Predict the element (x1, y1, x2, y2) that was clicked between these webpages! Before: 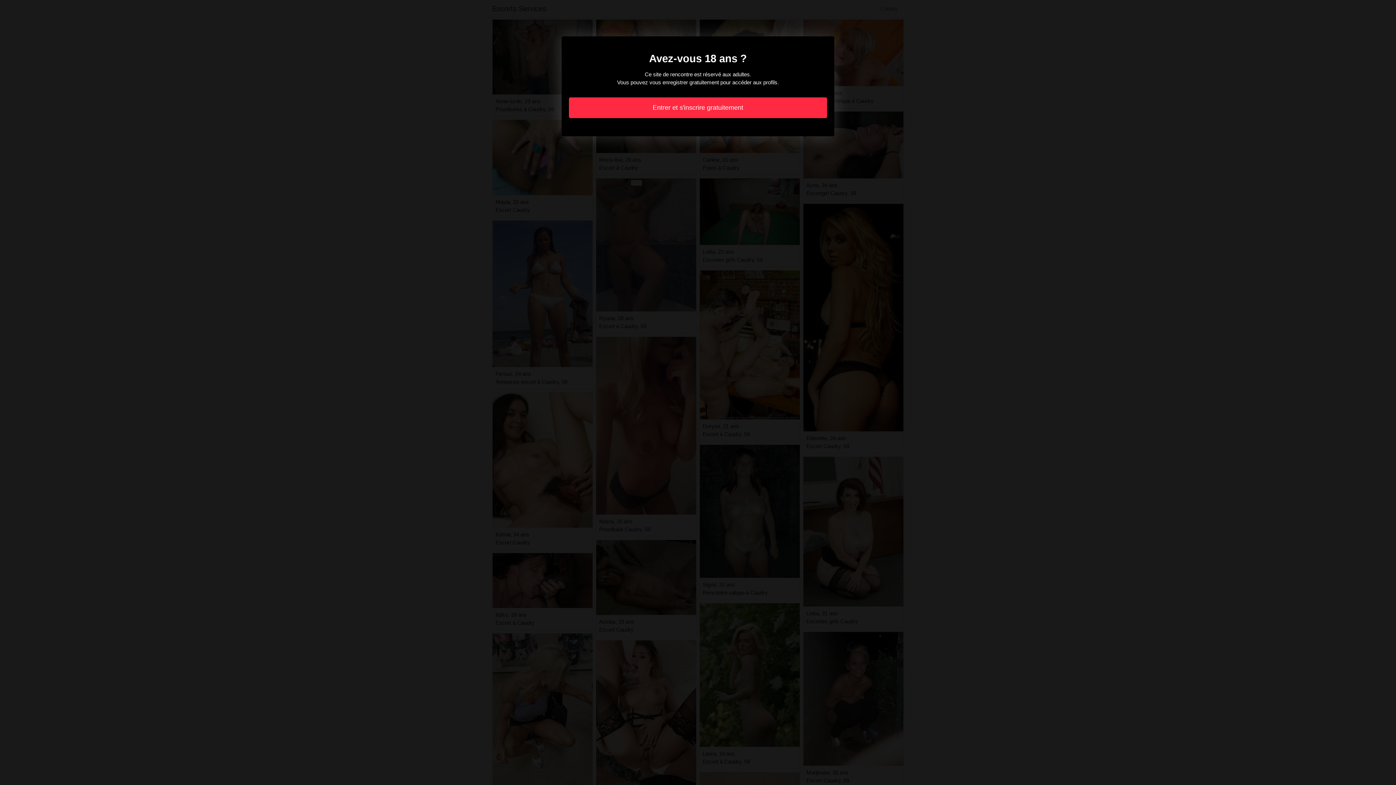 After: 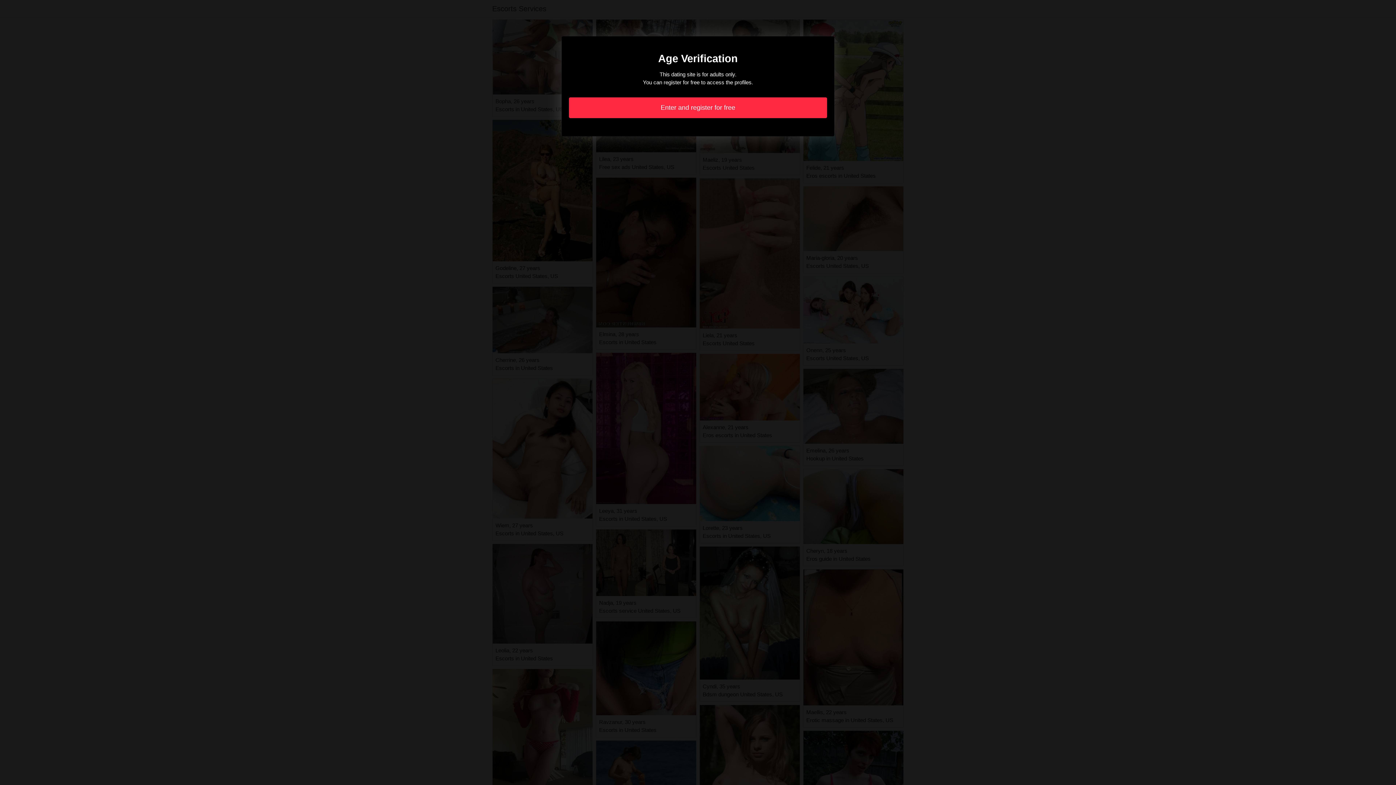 Action: bbox: (569, 97, 827, 118) label: Entrer et s'inscrire gratuitement